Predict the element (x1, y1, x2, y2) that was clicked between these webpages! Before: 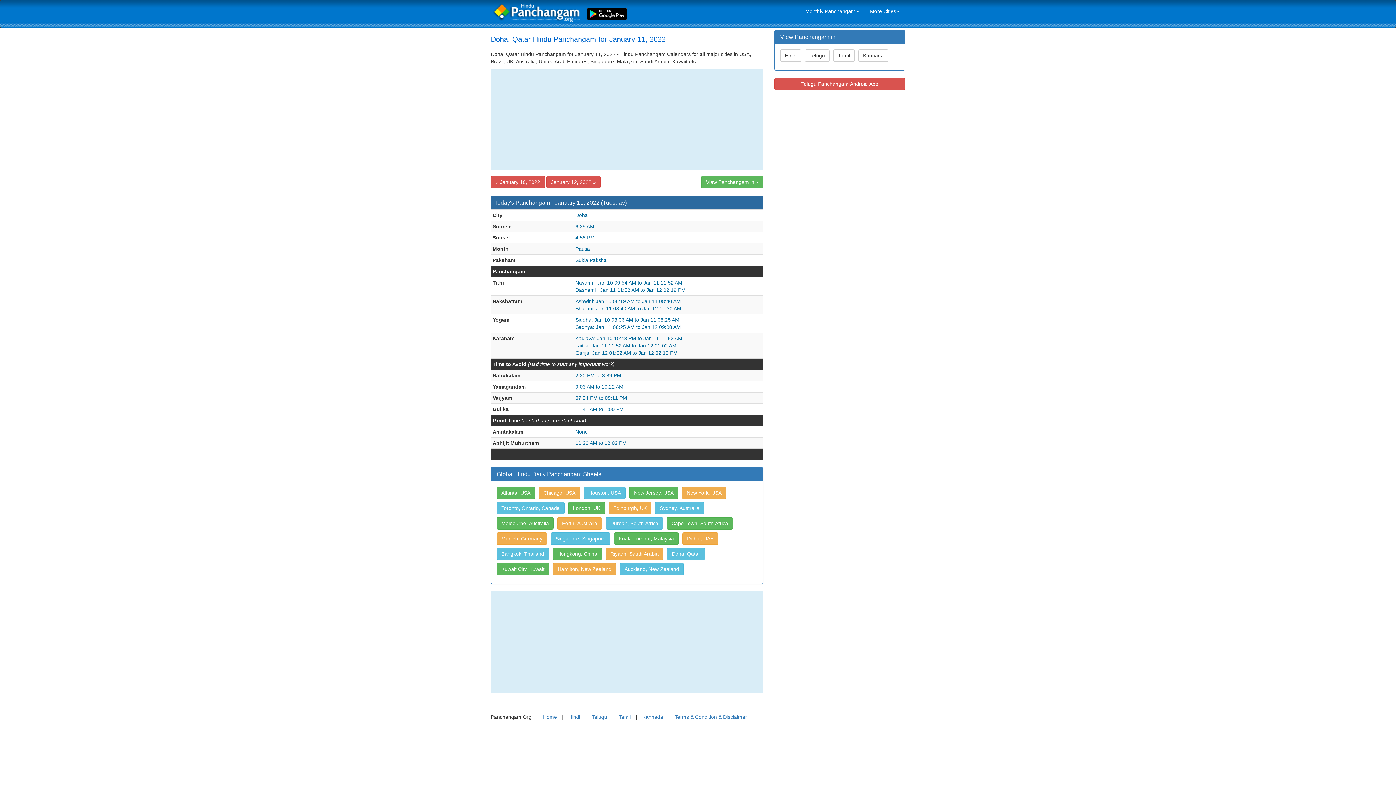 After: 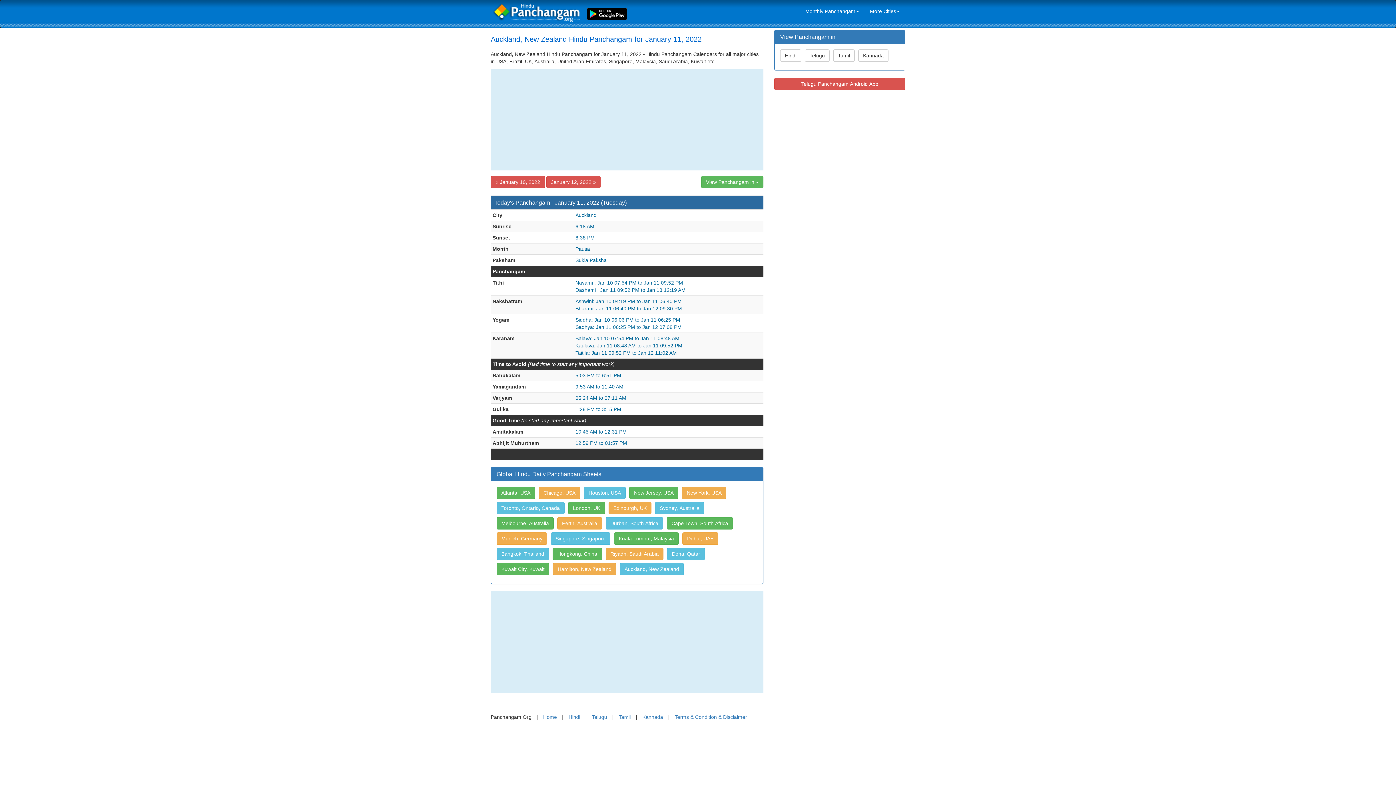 Action: bbox: (620, 567, 686, 573) label: Auckland, New Zealand